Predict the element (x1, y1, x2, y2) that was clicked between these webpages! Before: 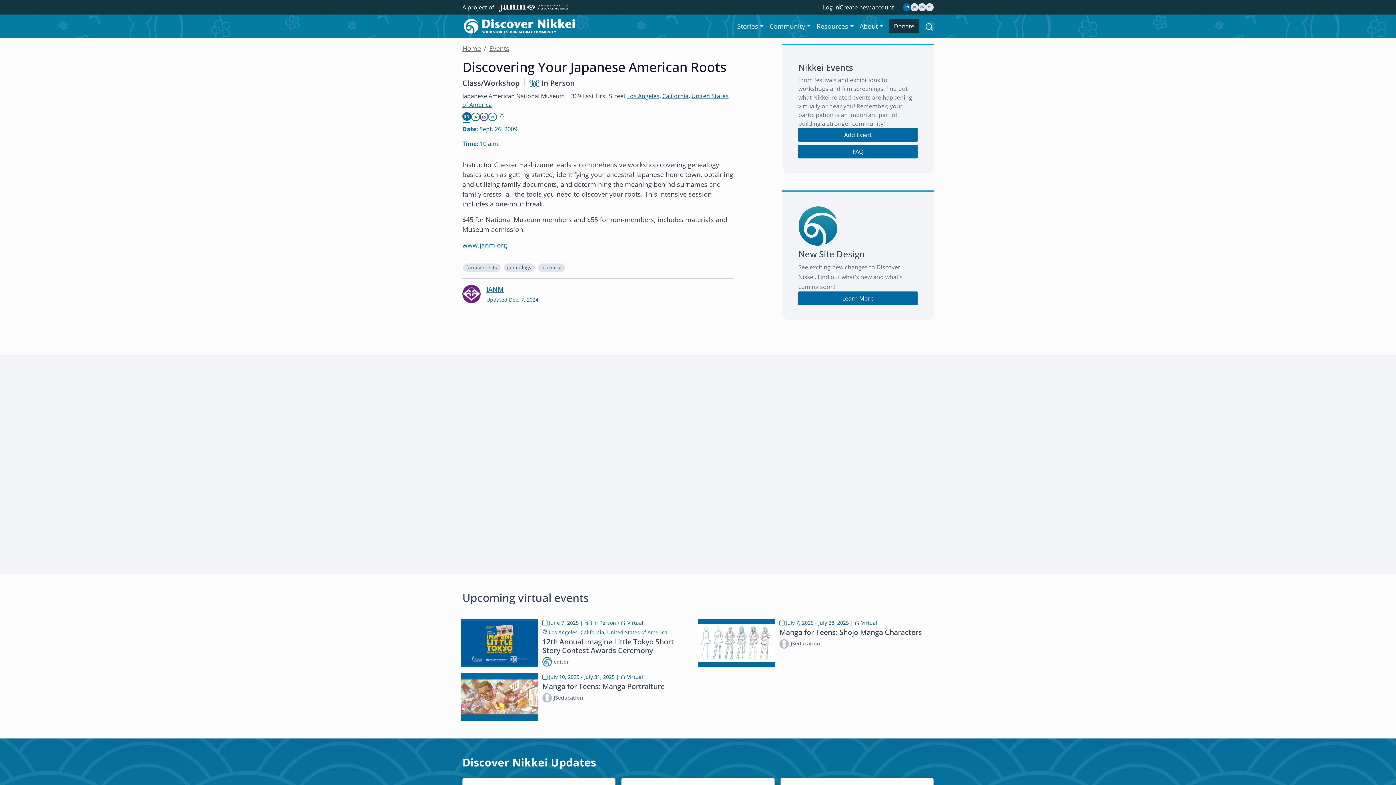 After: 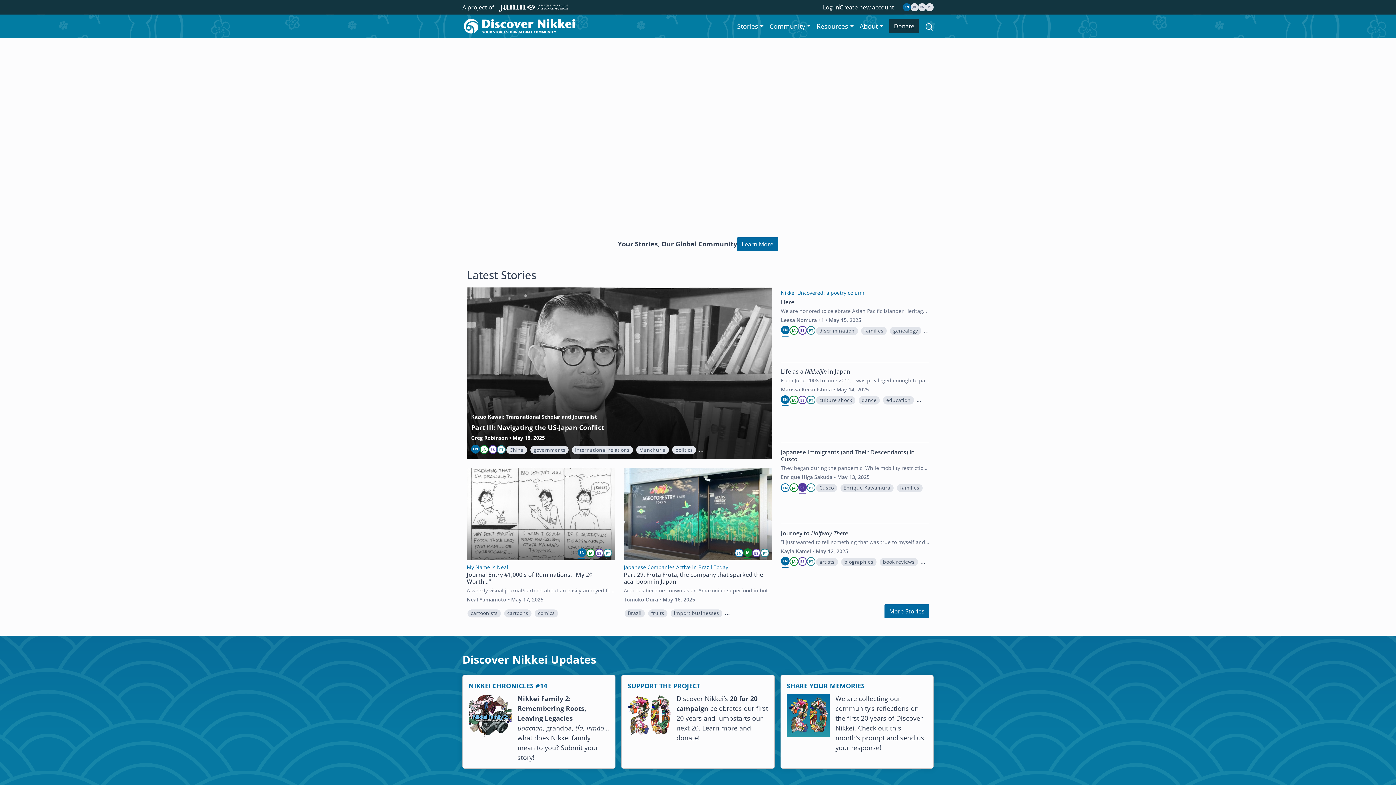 Action: bbox: (462, 44, 481, 52) label: Home